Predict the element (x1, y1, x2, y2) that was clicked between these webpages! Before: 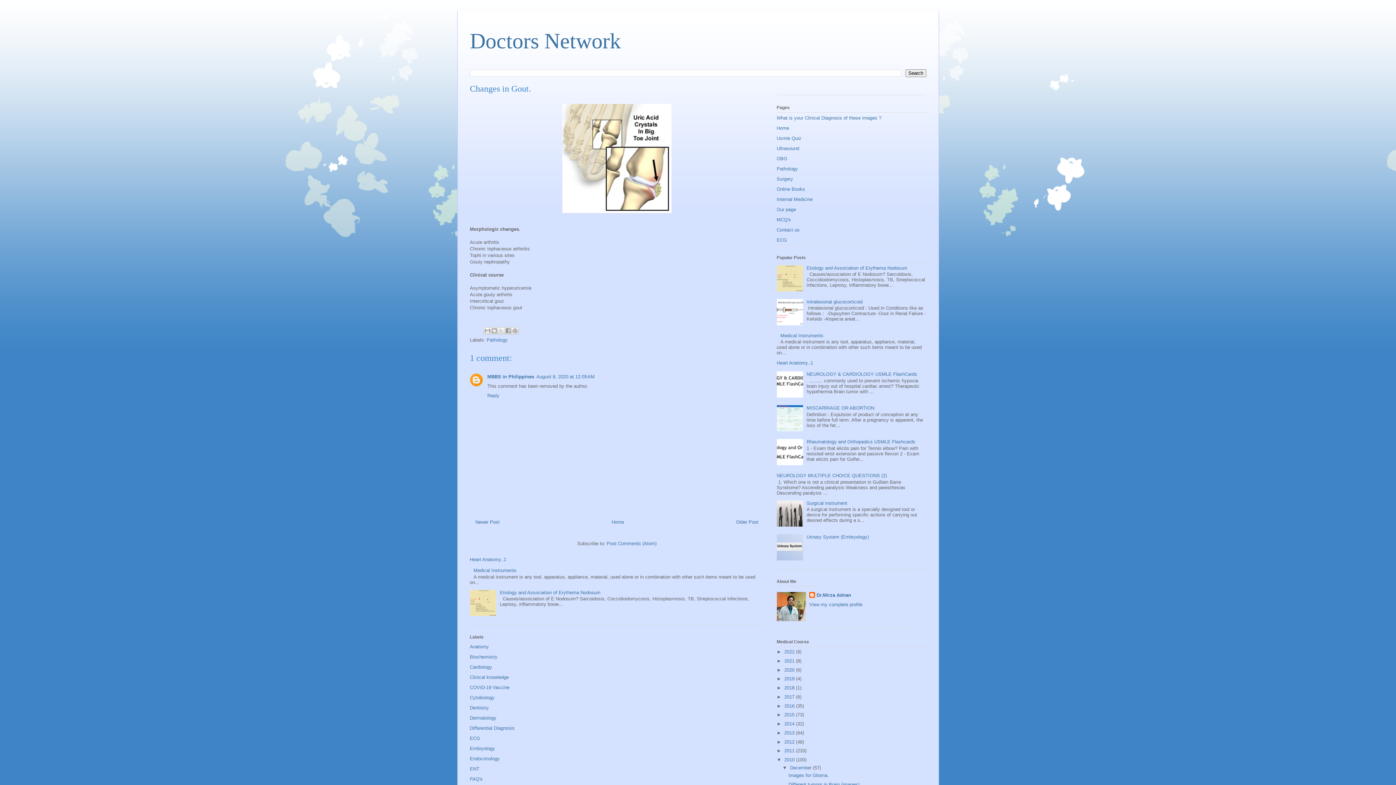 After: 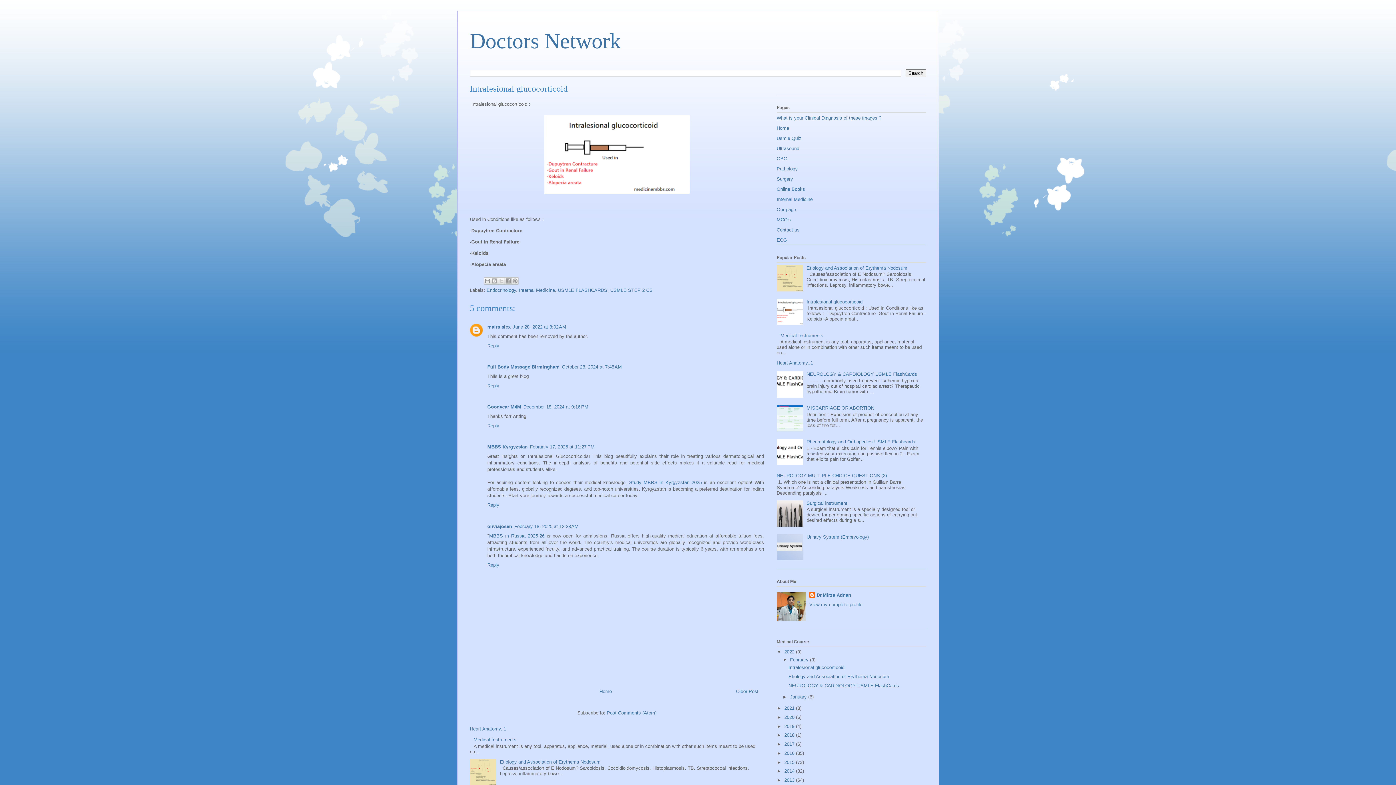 Action: label: Intralesional glucocorticoid bbox: (806, 299, 862, 304)